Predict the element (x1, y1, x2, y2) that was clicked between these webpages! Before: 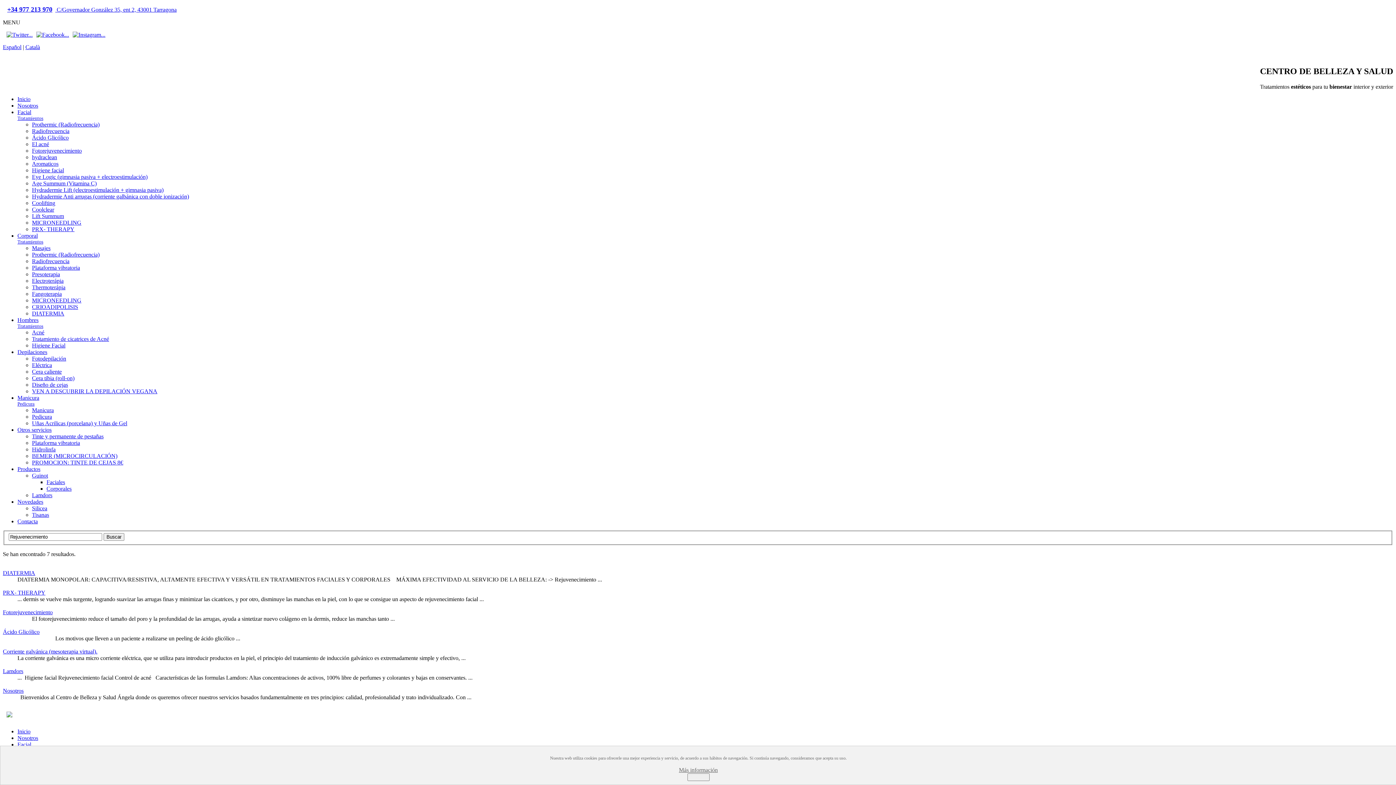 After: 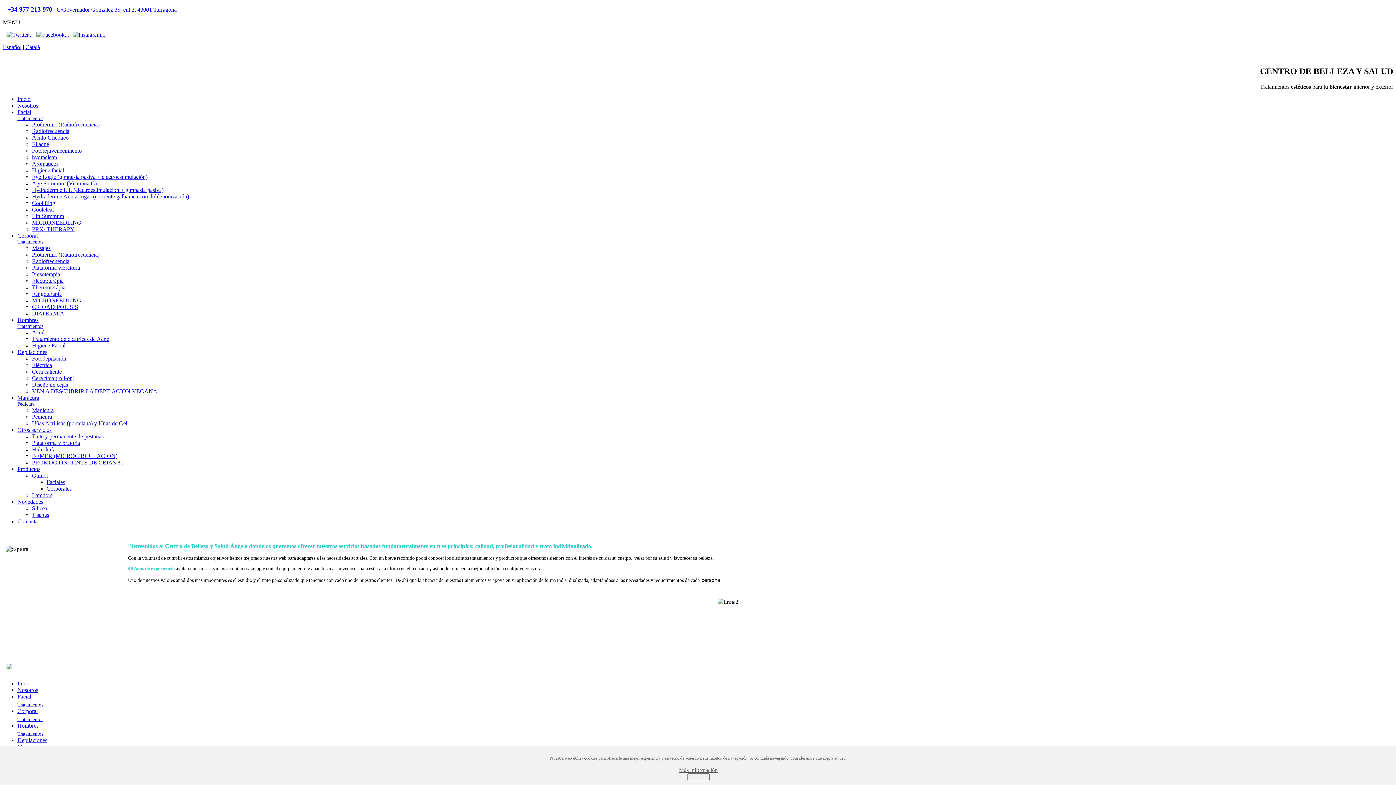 Action: label: Nosotros bbox: (2, 688, 23, 694)